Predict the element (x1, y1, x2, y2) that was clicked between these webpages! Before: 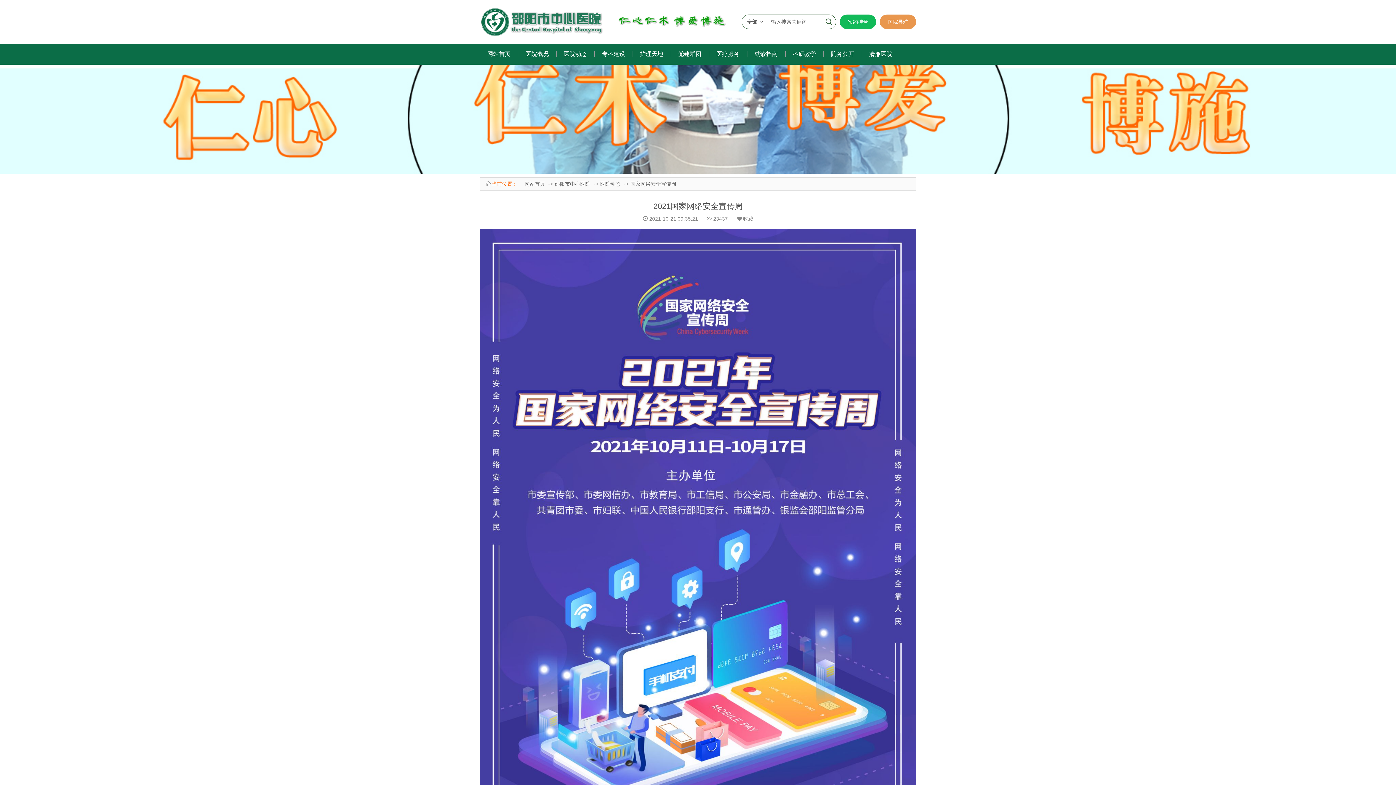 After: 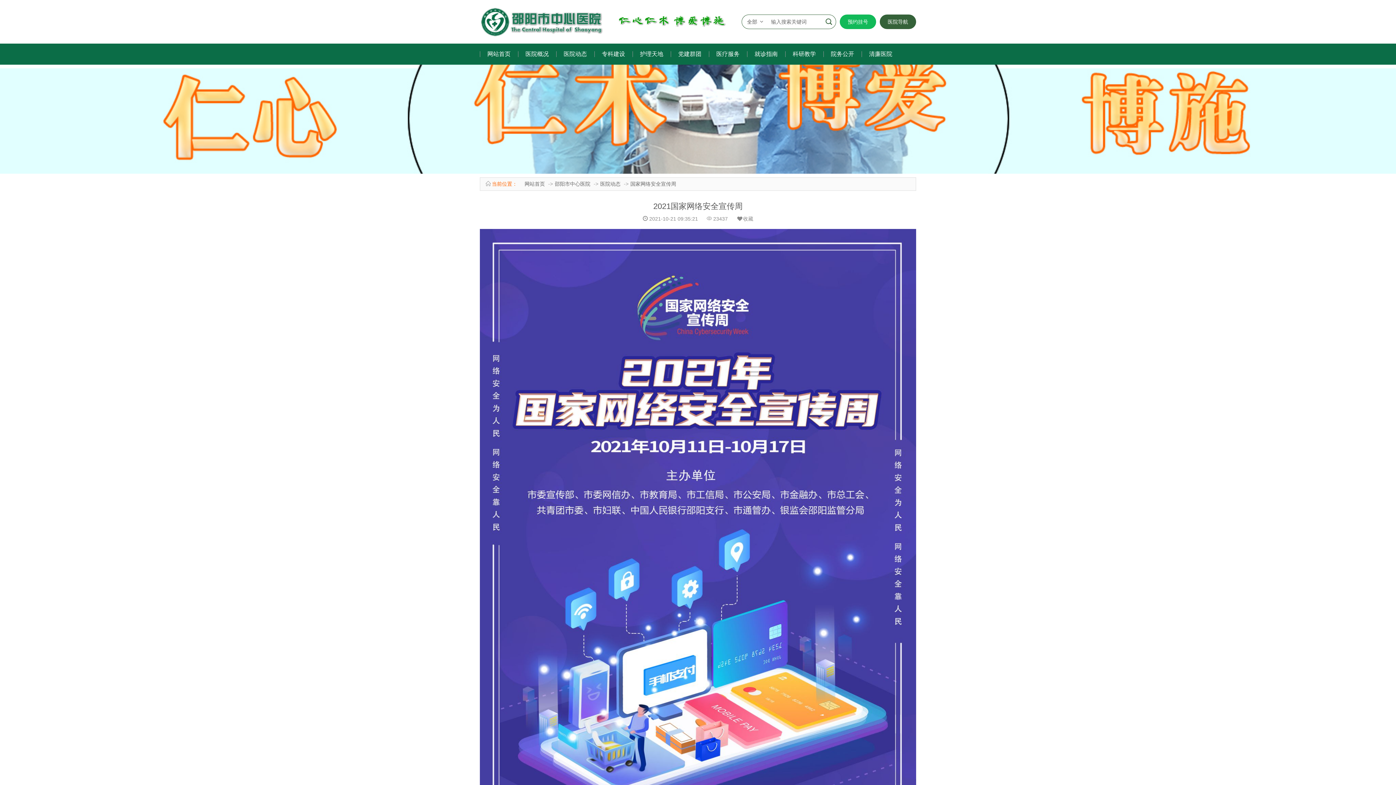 Action: bbox: (880, 14, 916, 29) label: 医院导航